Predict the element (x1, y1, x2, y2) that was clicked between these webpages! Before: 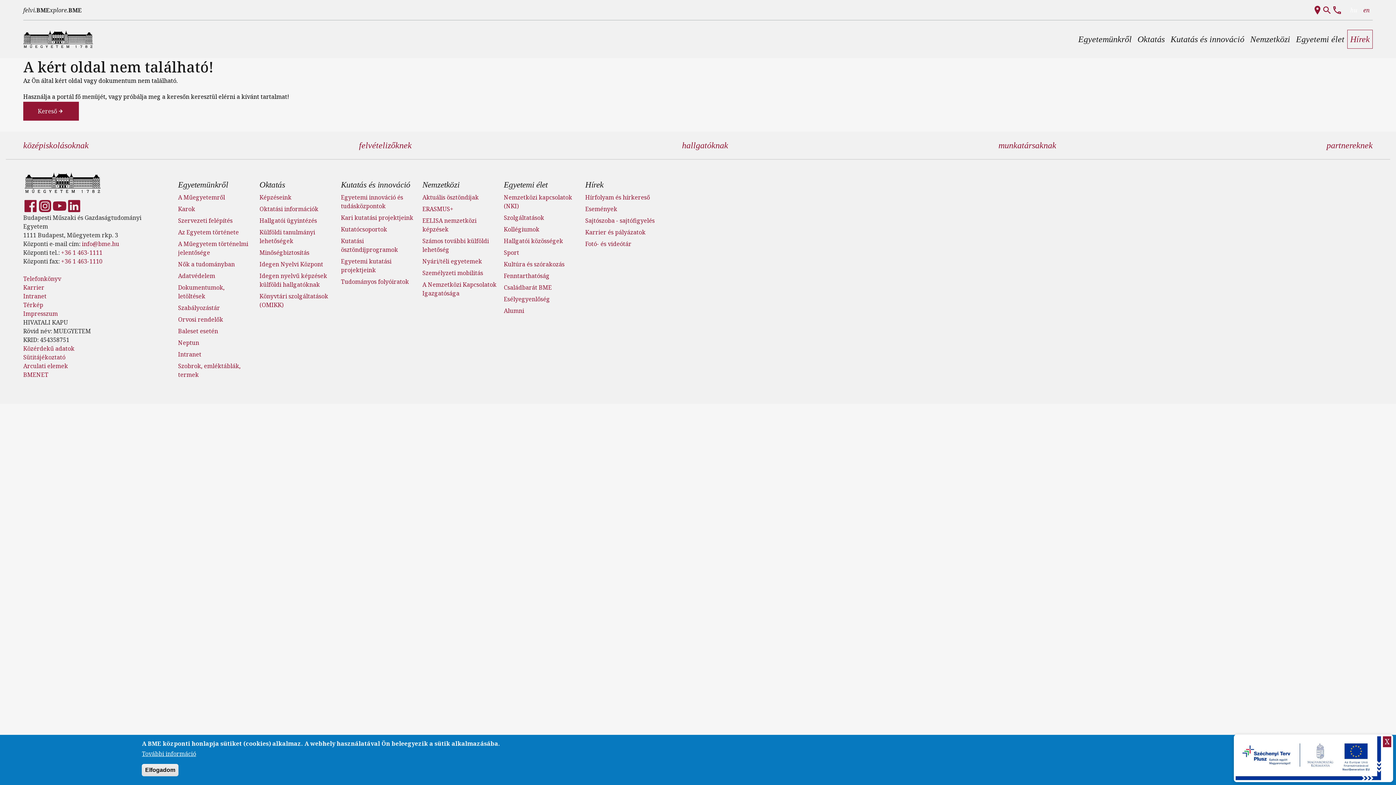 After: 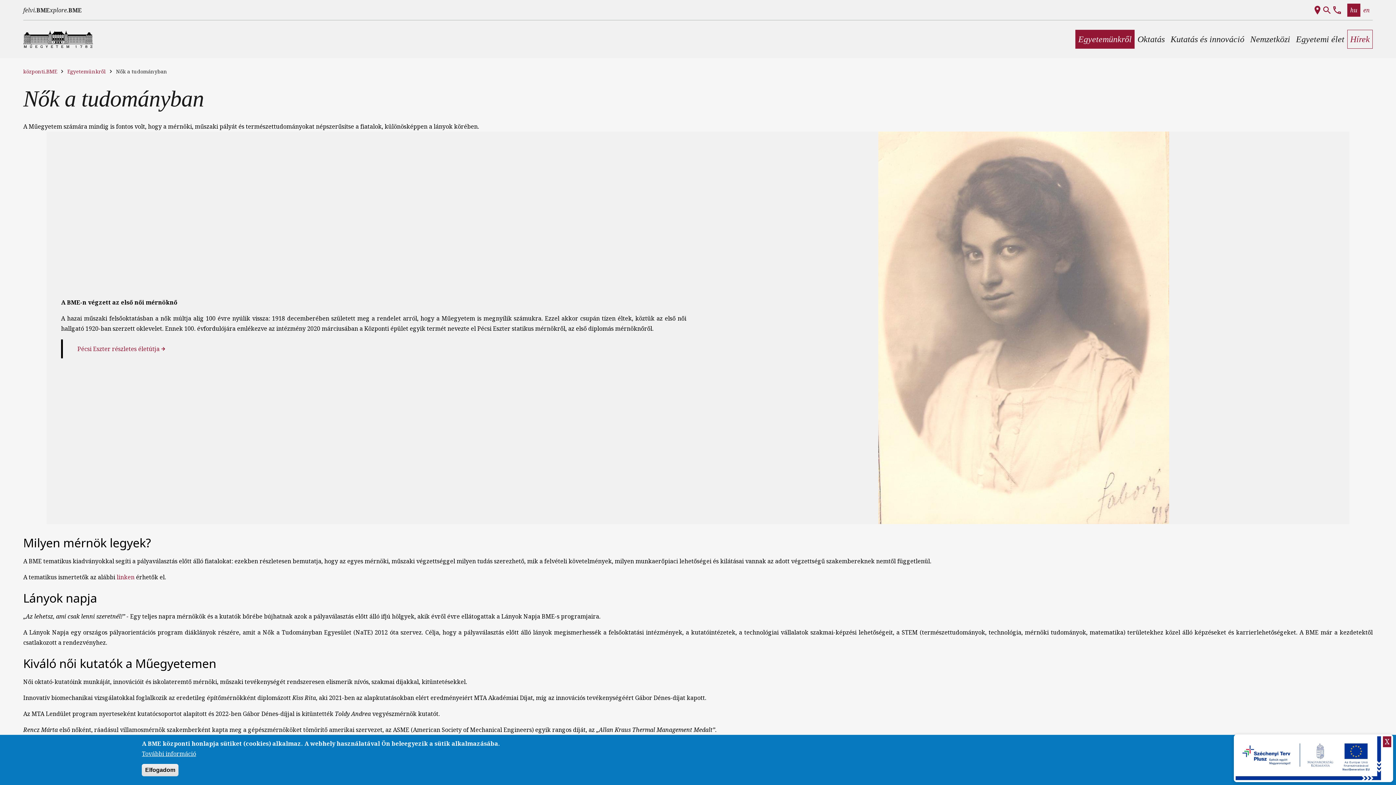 Action: label: Nők a tudományban bbox: (178, 260, 234, 268)